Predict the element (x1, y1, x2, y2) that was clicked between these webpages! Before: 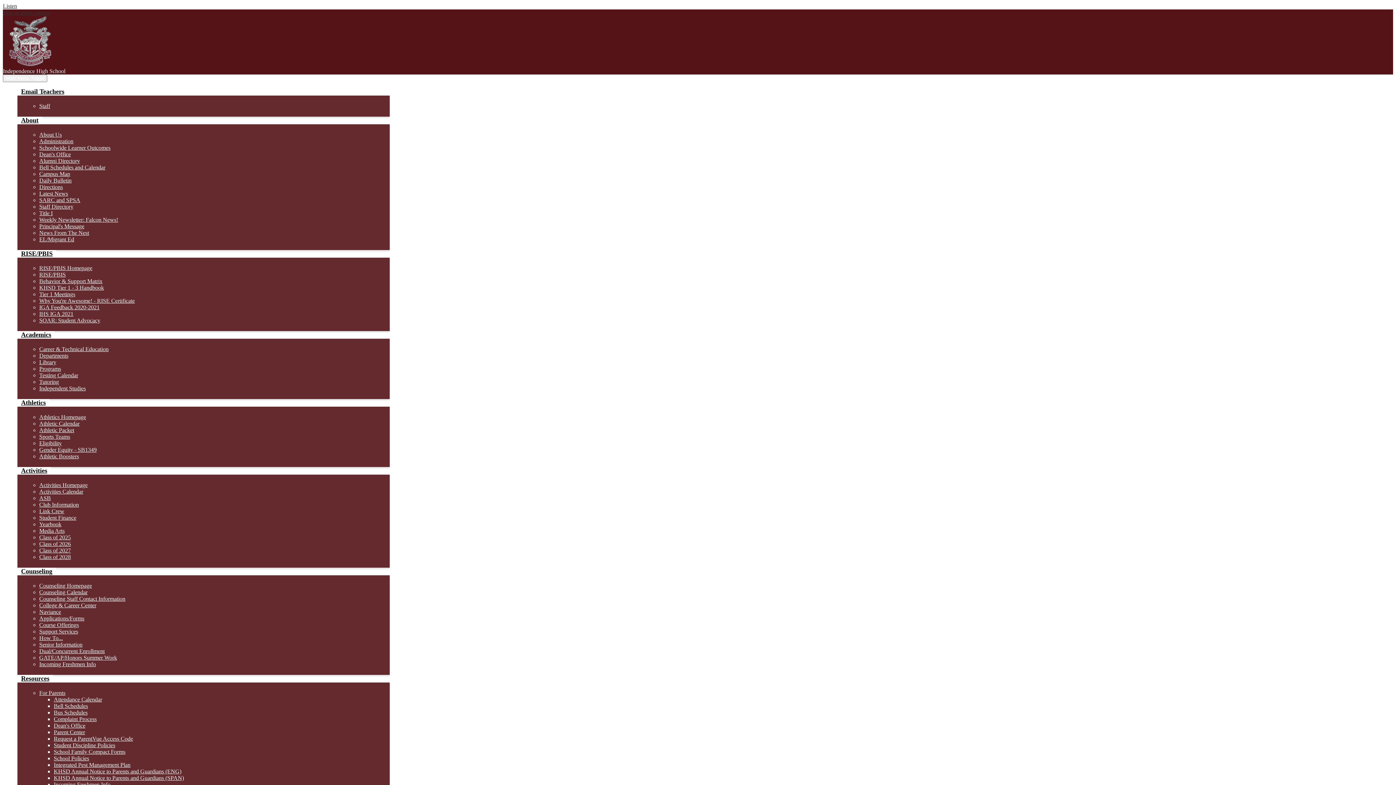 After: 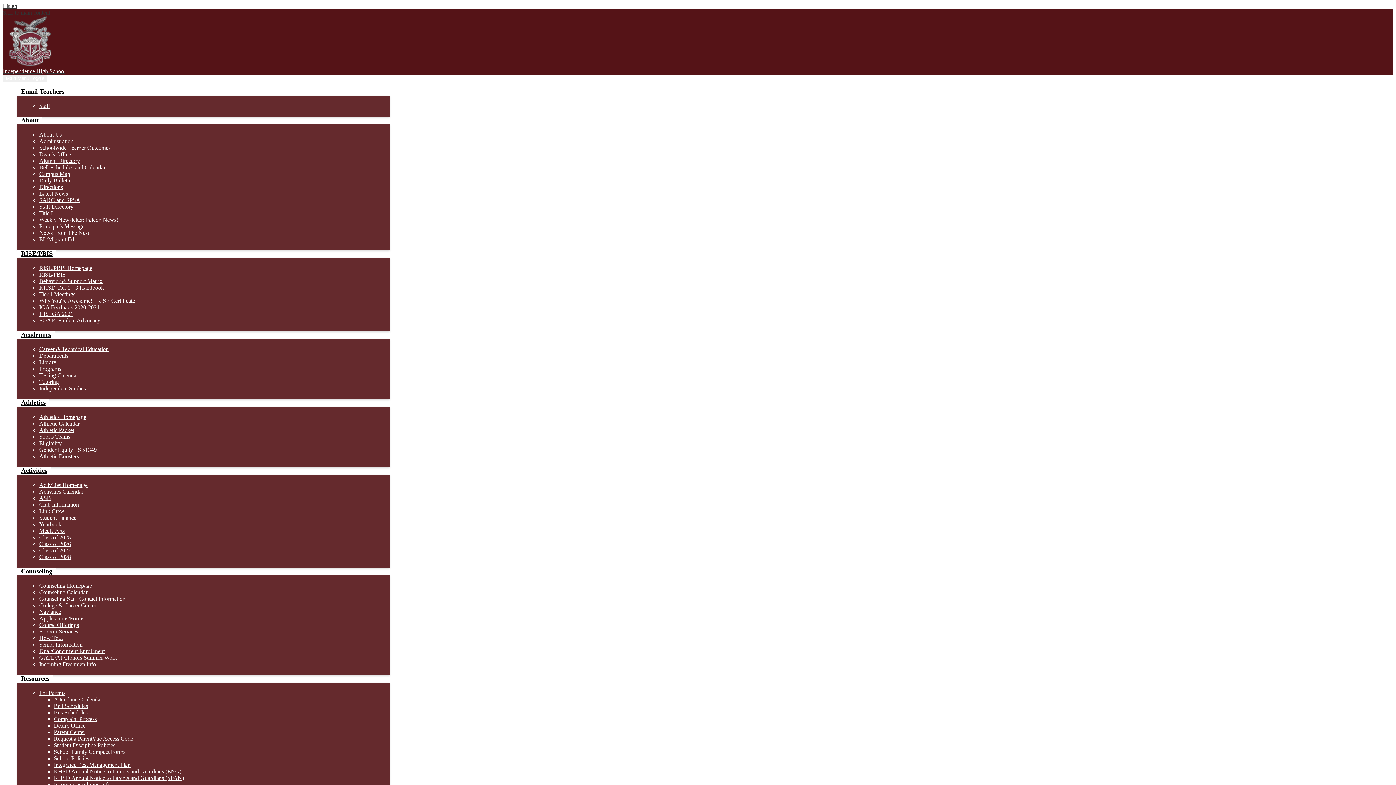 Action: label: Dual/Concurrent Enrollment bbox: (39, 648, 104, 654)